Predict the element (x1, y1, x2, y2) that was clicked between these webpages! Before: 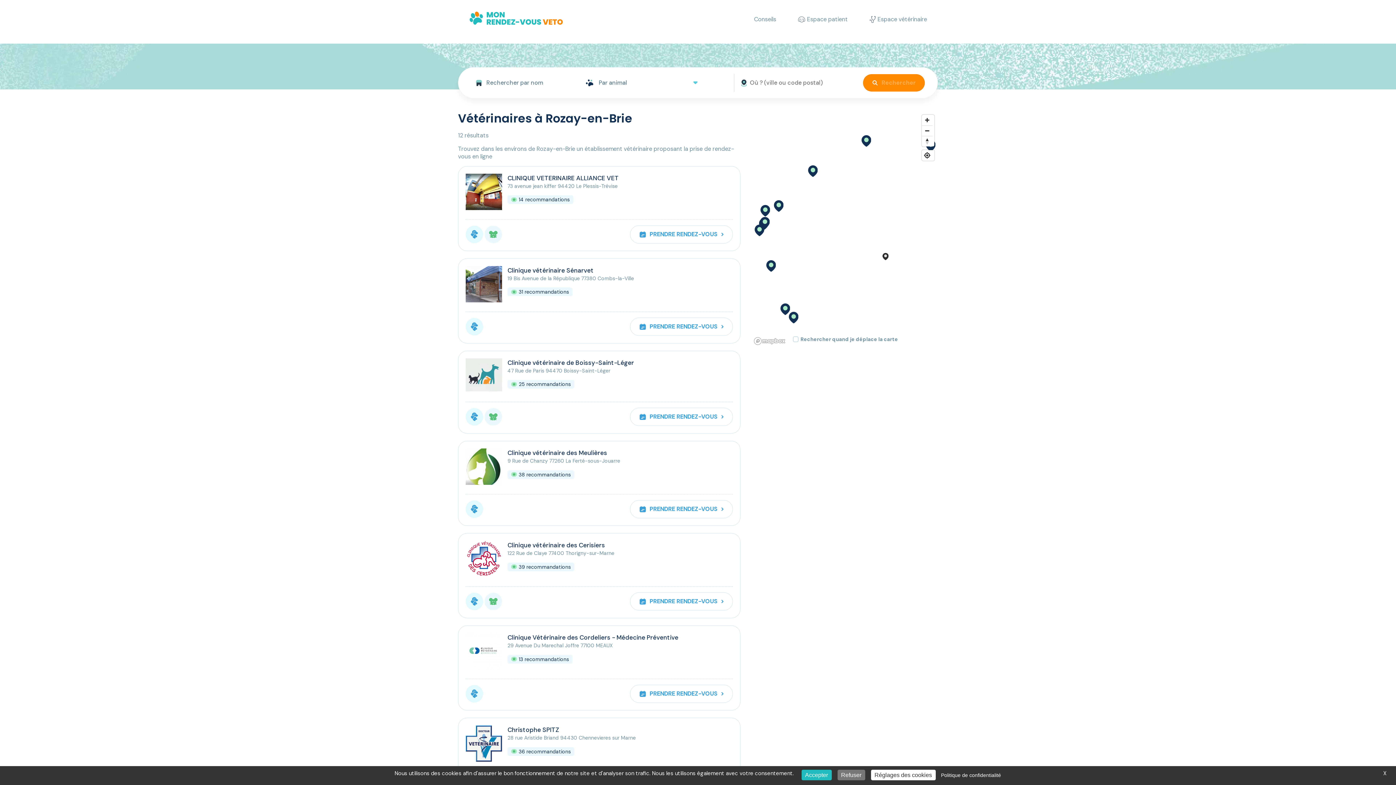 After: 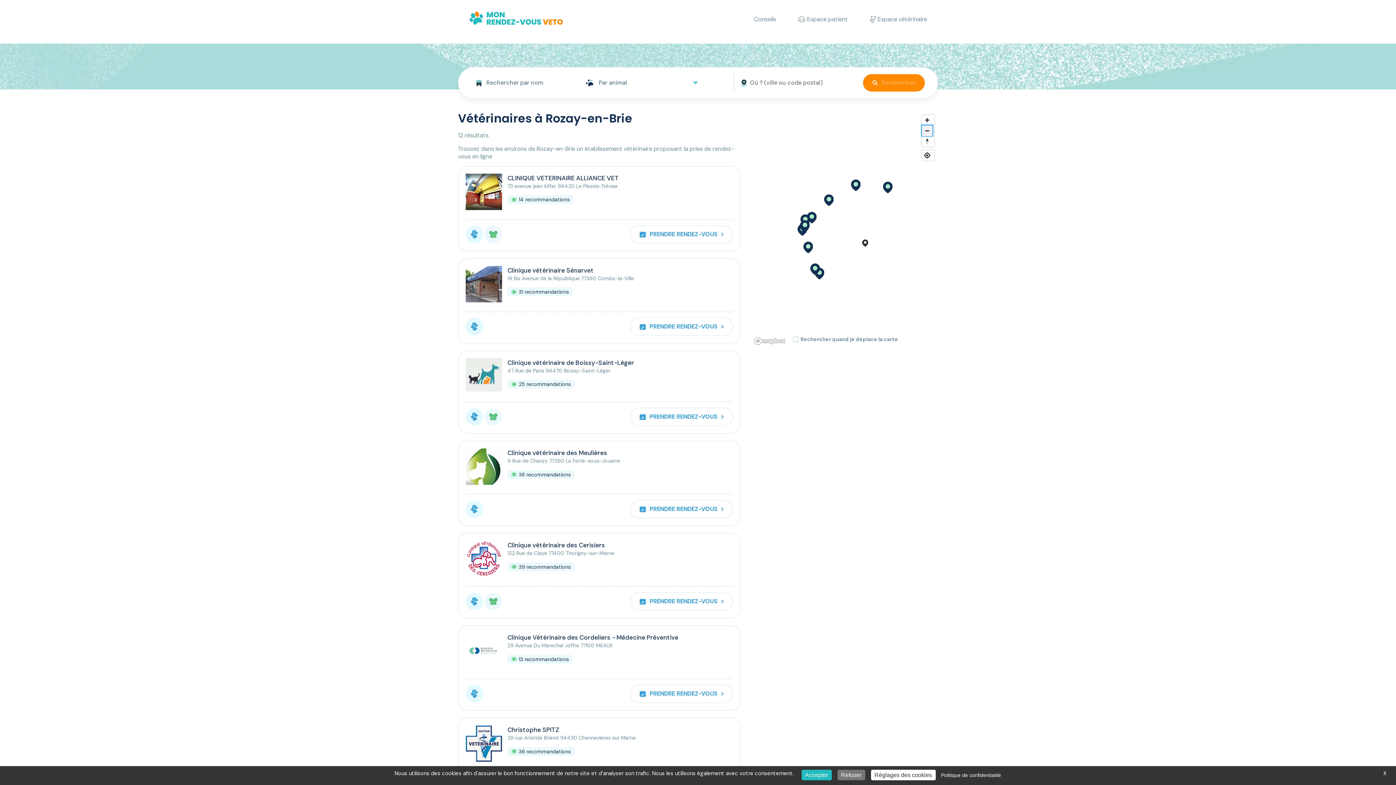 Action: bbox: (922, 125, 932, 136) label: Zoom out